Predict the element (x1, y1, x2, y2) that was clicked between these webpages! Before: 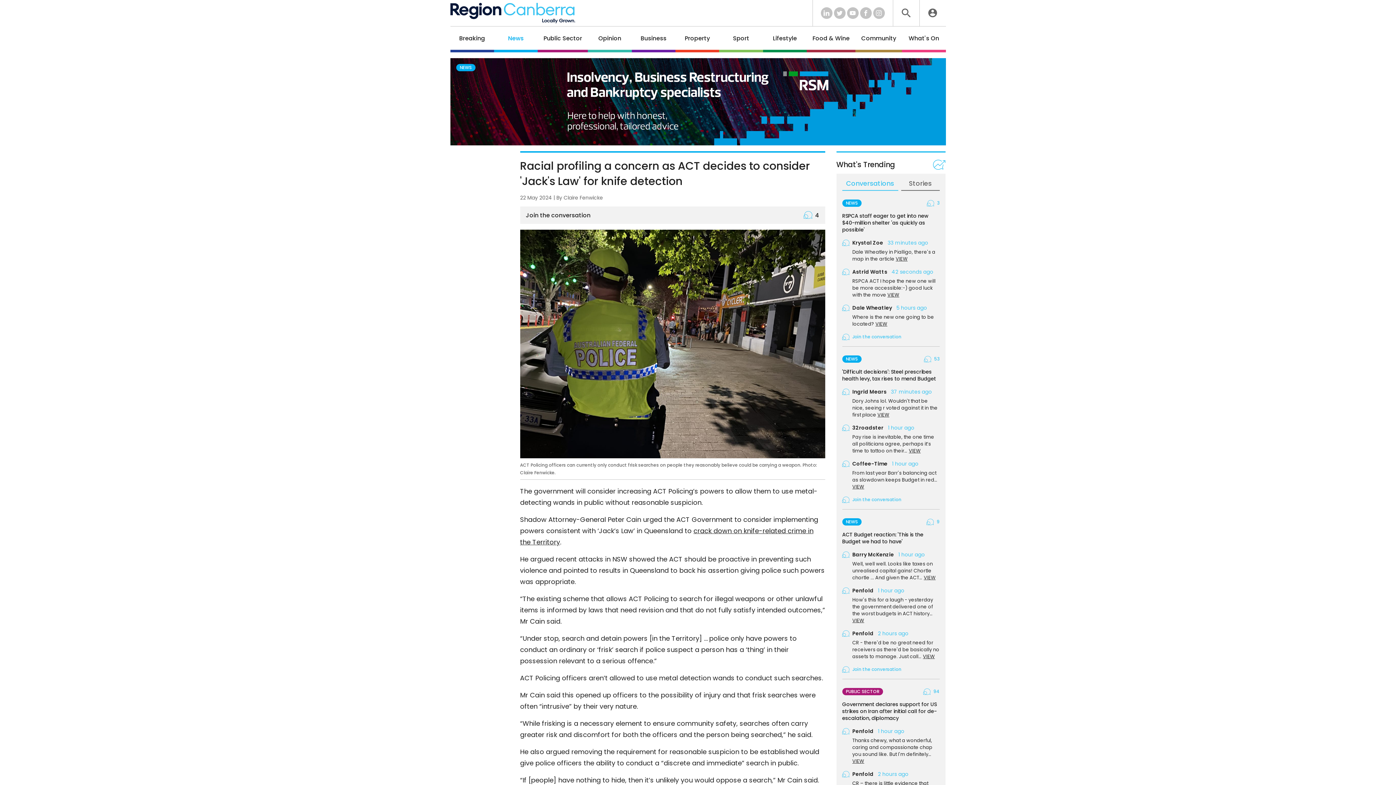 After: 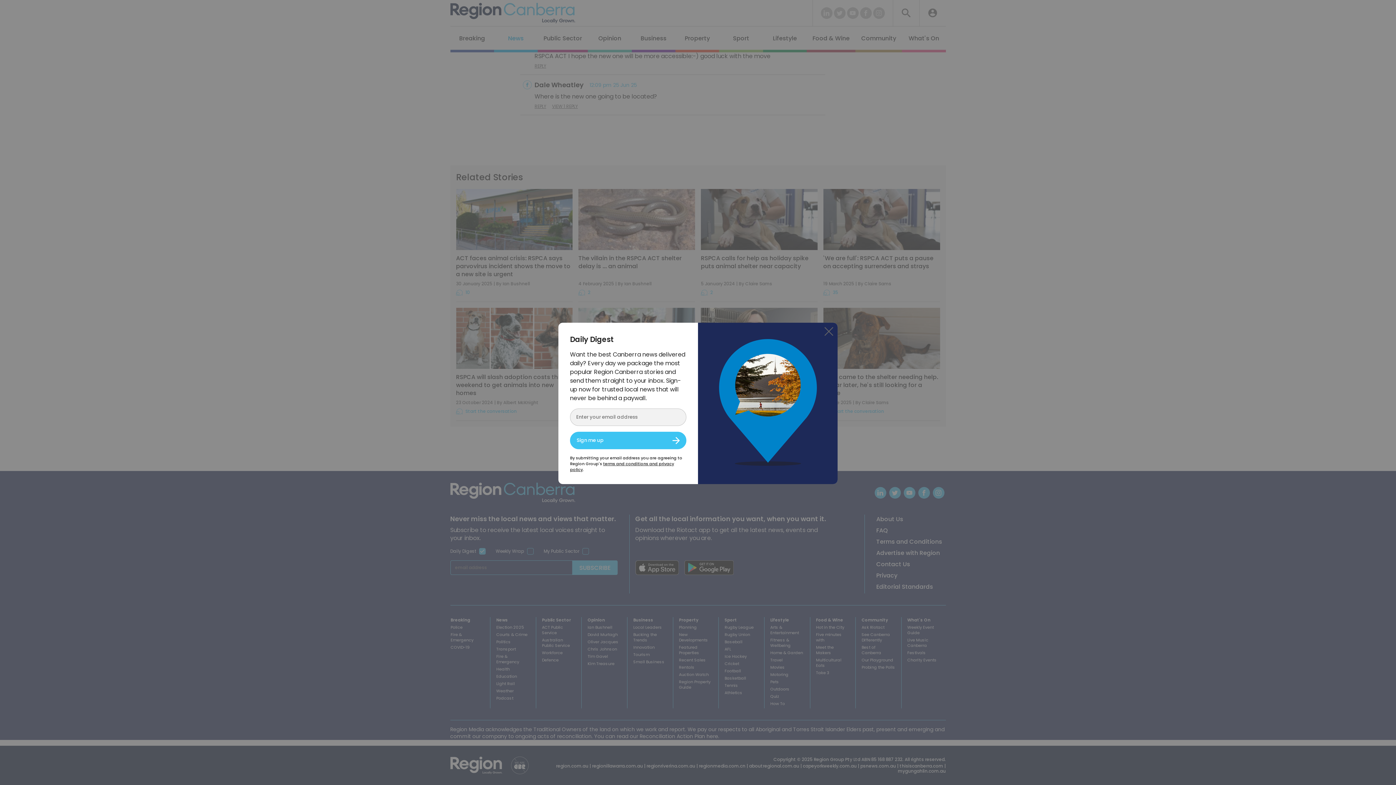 Action: label: Dale Wheatley bbox: (852, 304, 892, 311)